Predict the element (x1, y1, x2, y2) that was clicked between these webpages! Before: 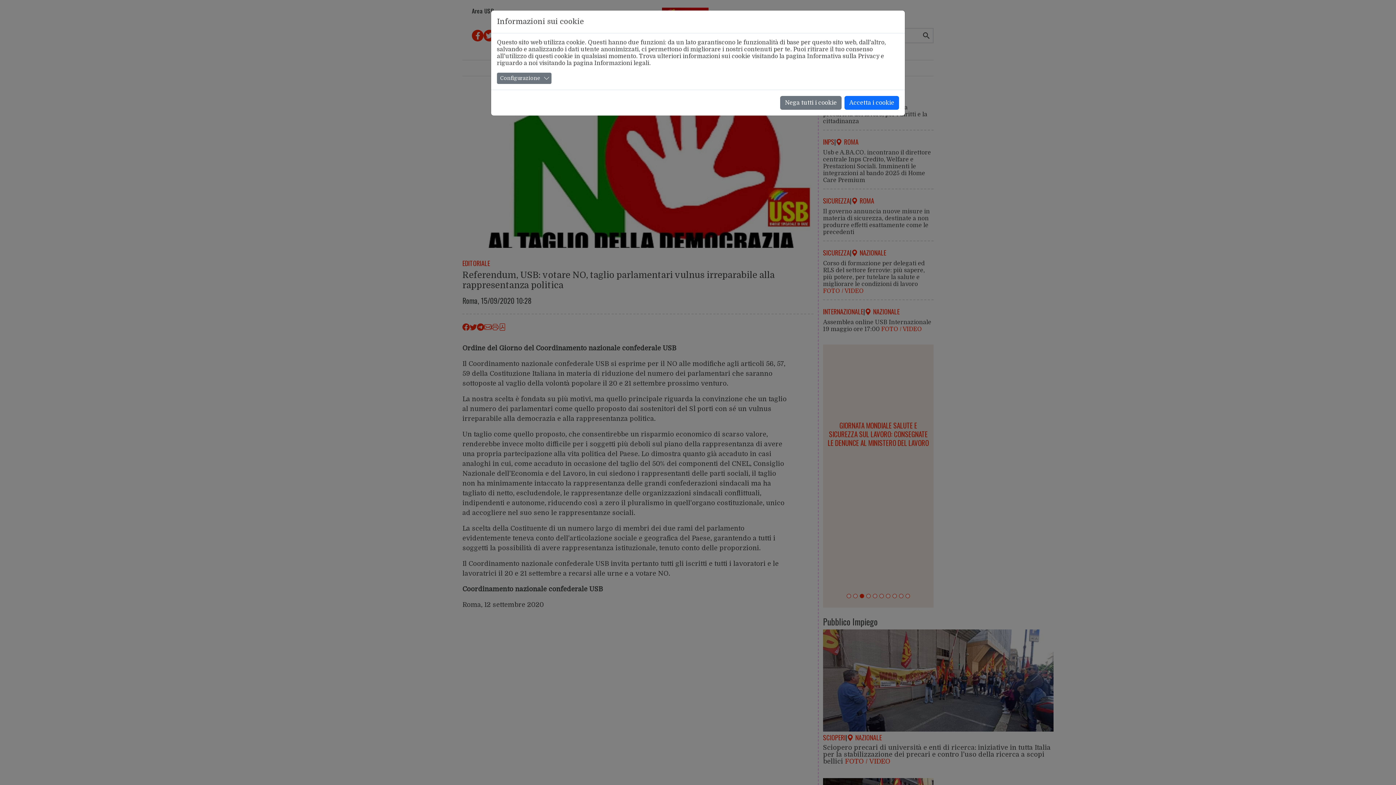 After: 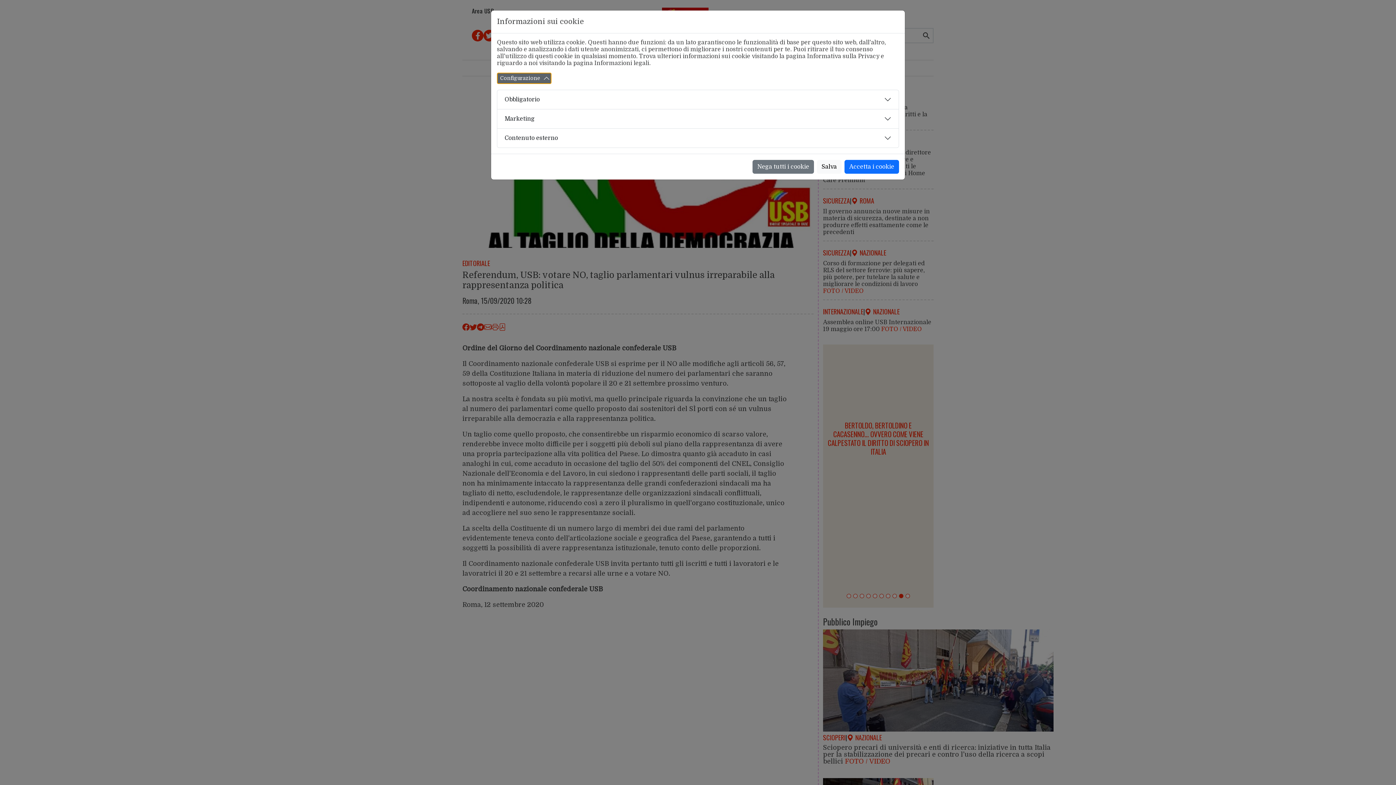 Action: label: Configurazione bbox: (497, 72, 551, 84)